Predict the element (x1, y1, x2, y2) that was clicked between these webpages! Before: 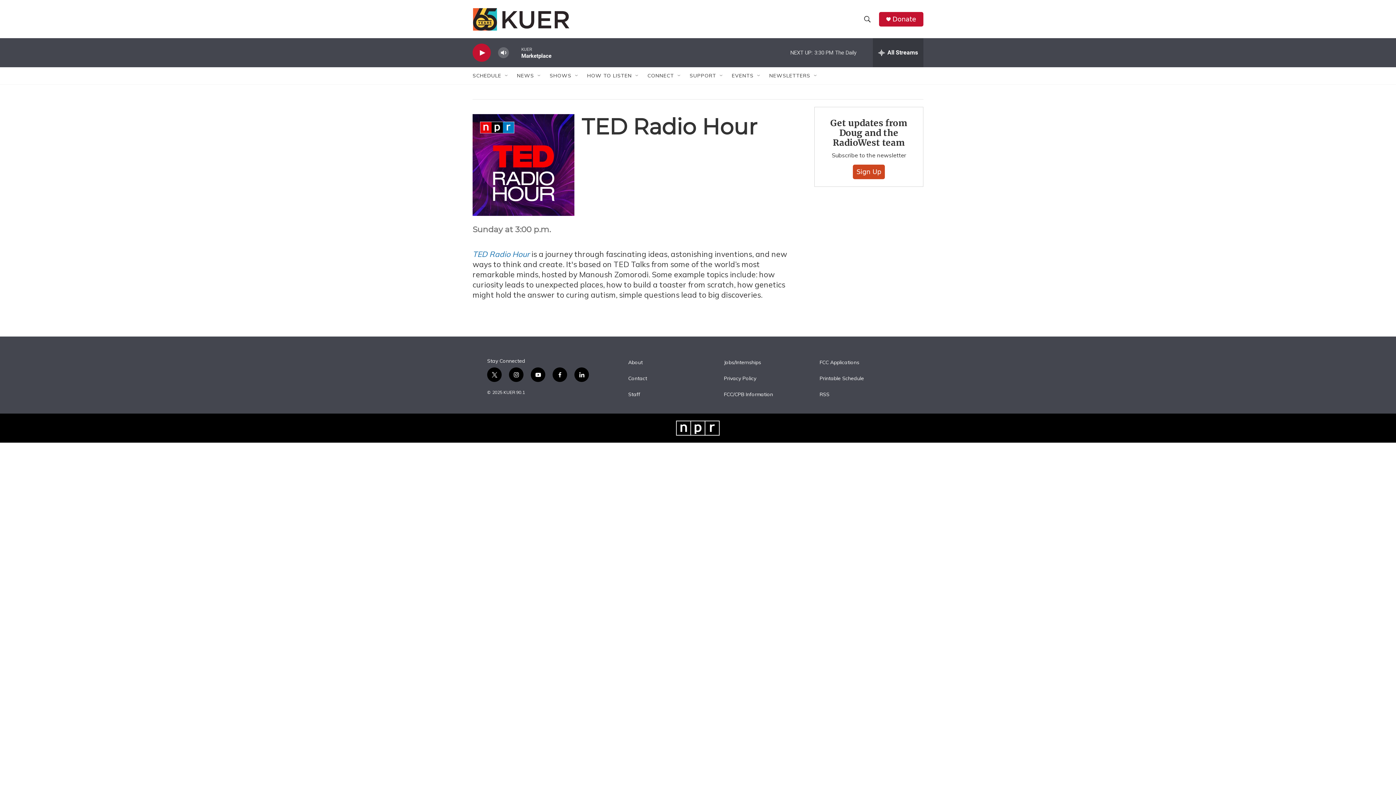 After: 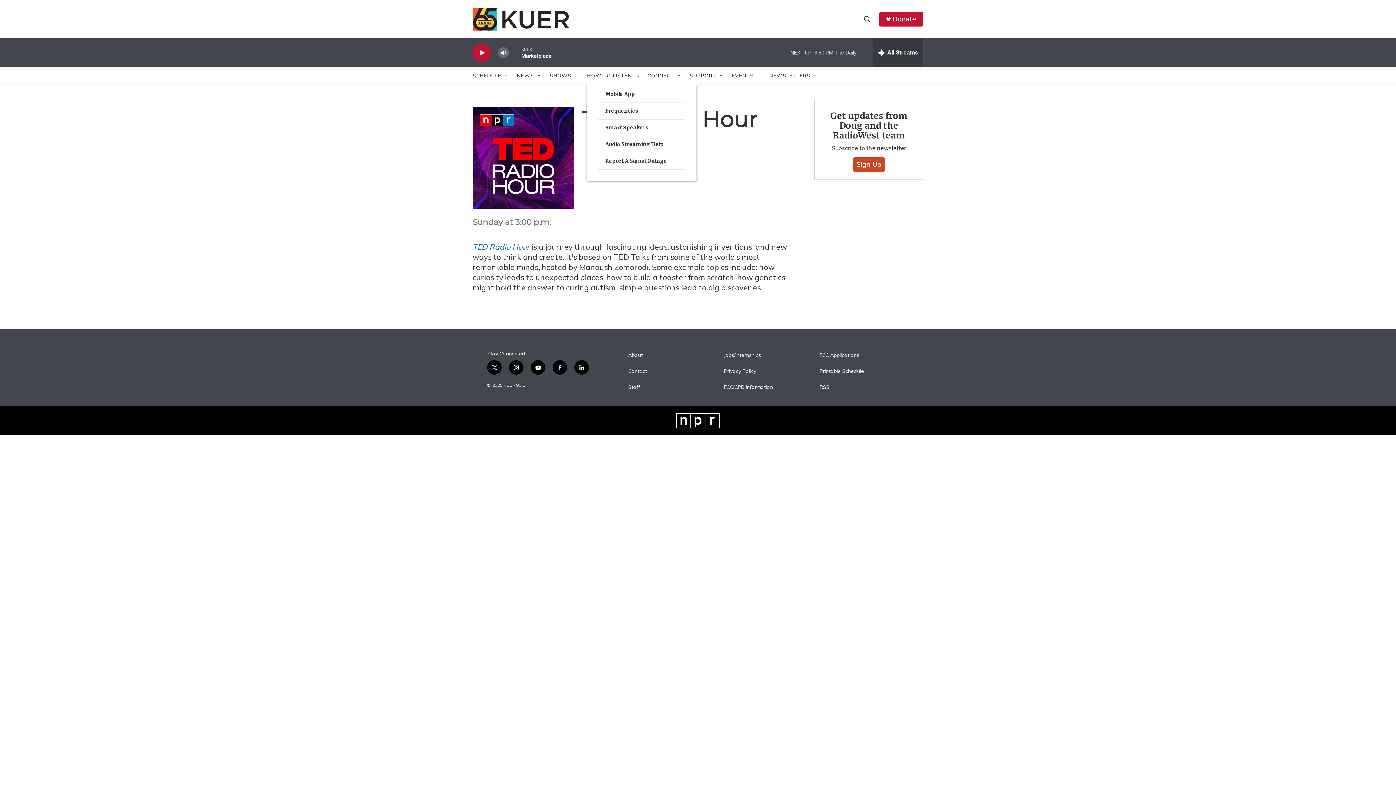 Action: label: Open Sub Navigation bbox: (634, 72, 640, 78)